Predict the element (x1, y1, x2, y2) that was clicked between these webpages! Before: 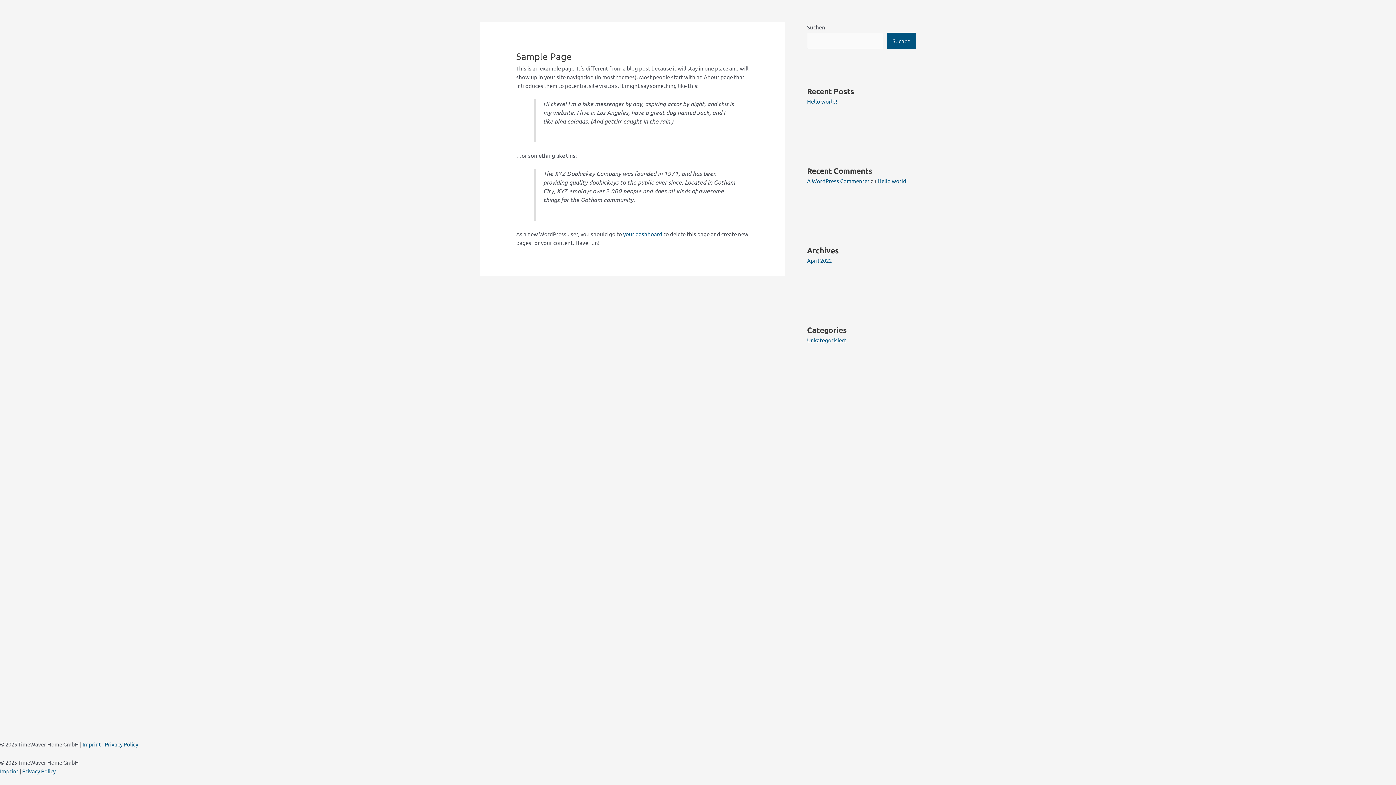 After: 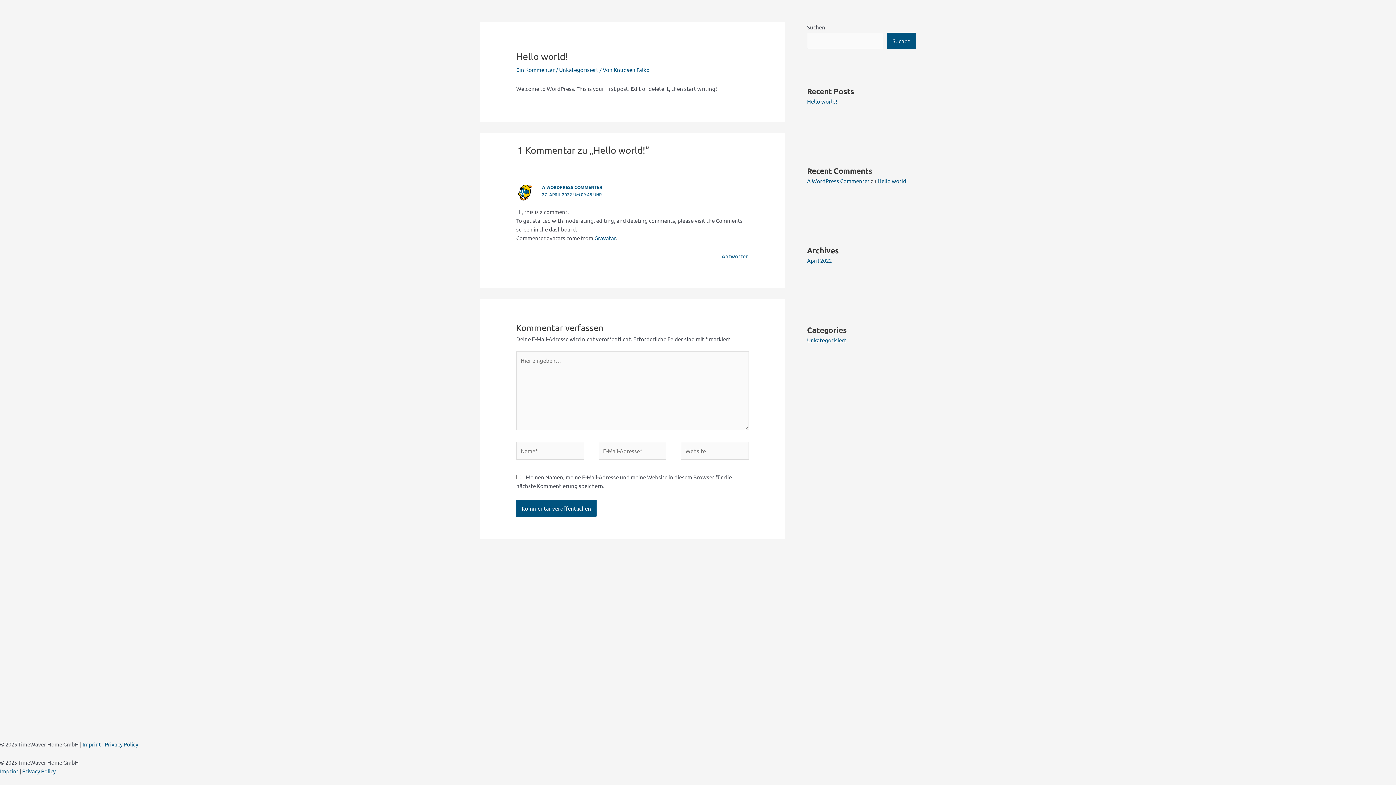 Action: label: Hello world! bbox: (877, 177, 908, 184)